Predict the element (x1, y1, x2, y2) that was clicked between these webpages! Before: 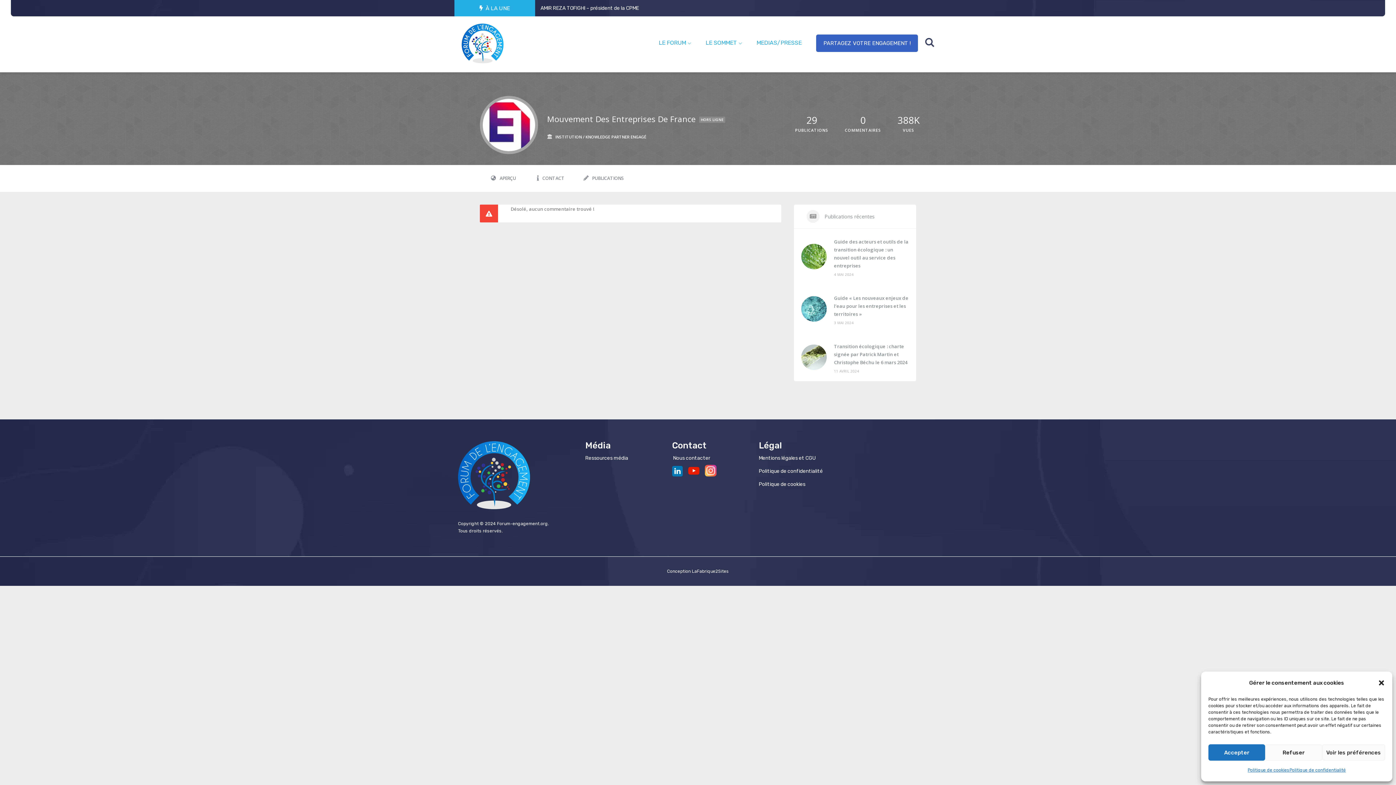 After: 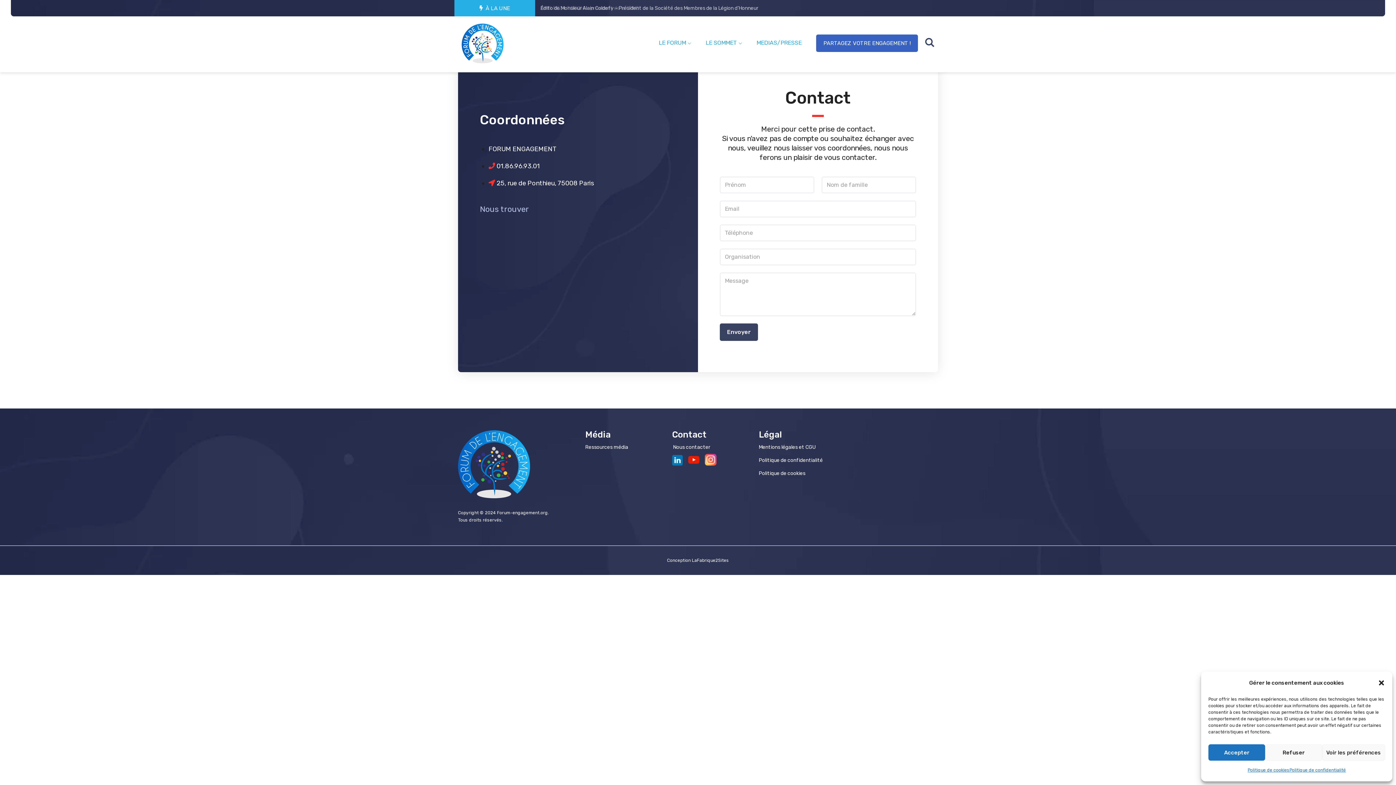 Action: label:  Nous contacter bbox: (672, 455, 710, 461)